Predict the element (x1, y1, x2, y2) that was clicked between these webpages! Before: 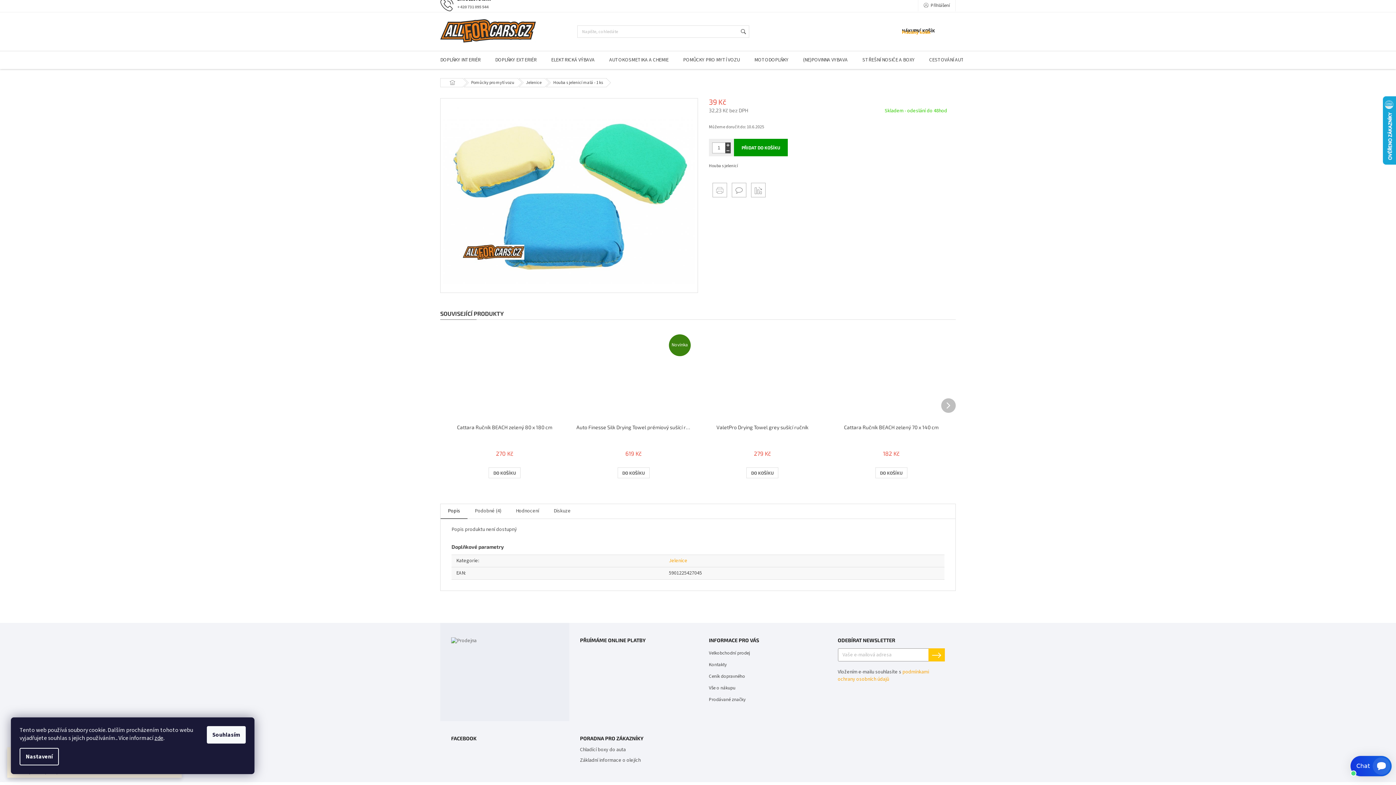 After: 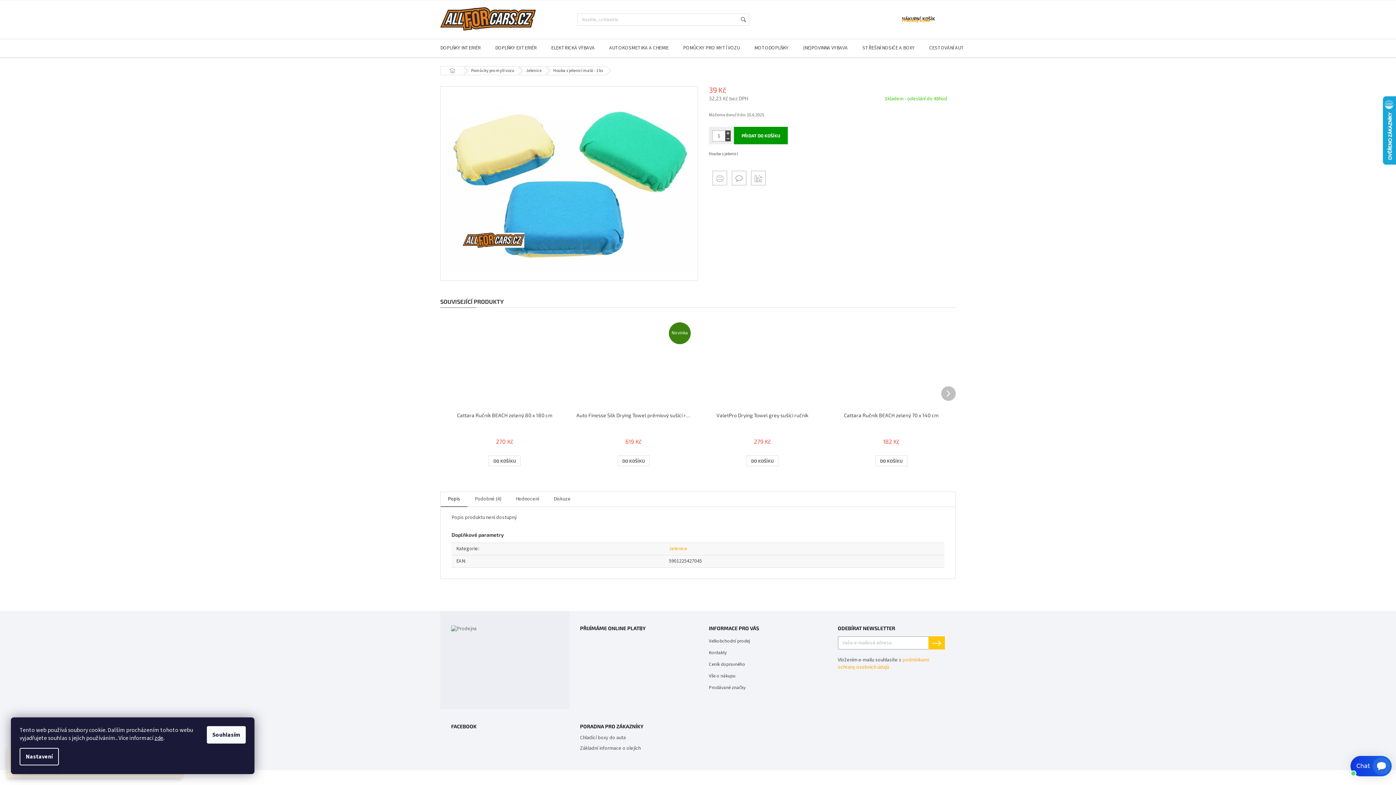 Action: label: Popis bbox: (440, 504, 467, 518)